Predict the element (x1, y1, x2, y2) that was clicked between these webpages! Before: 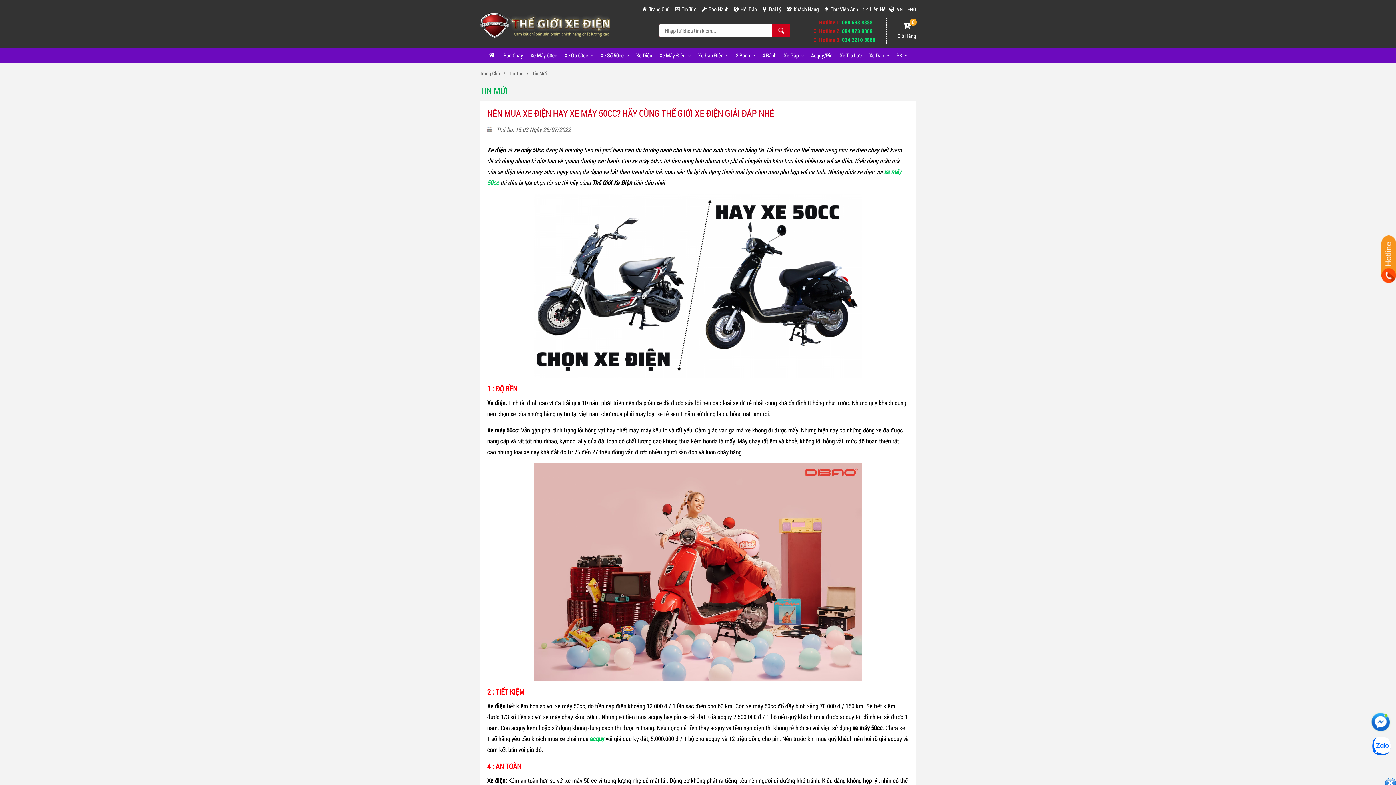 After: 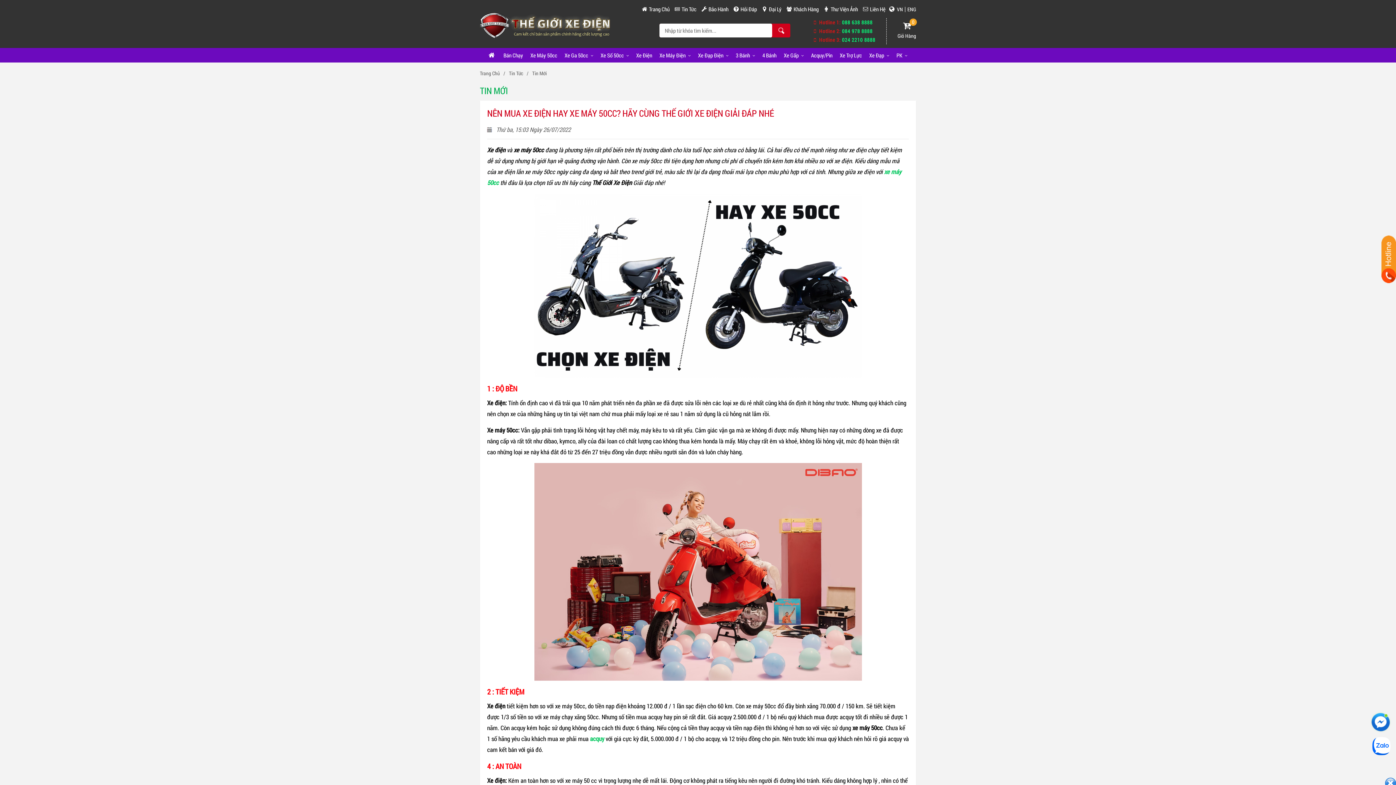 Action: bbox: (1369, 712, 1392, 735)